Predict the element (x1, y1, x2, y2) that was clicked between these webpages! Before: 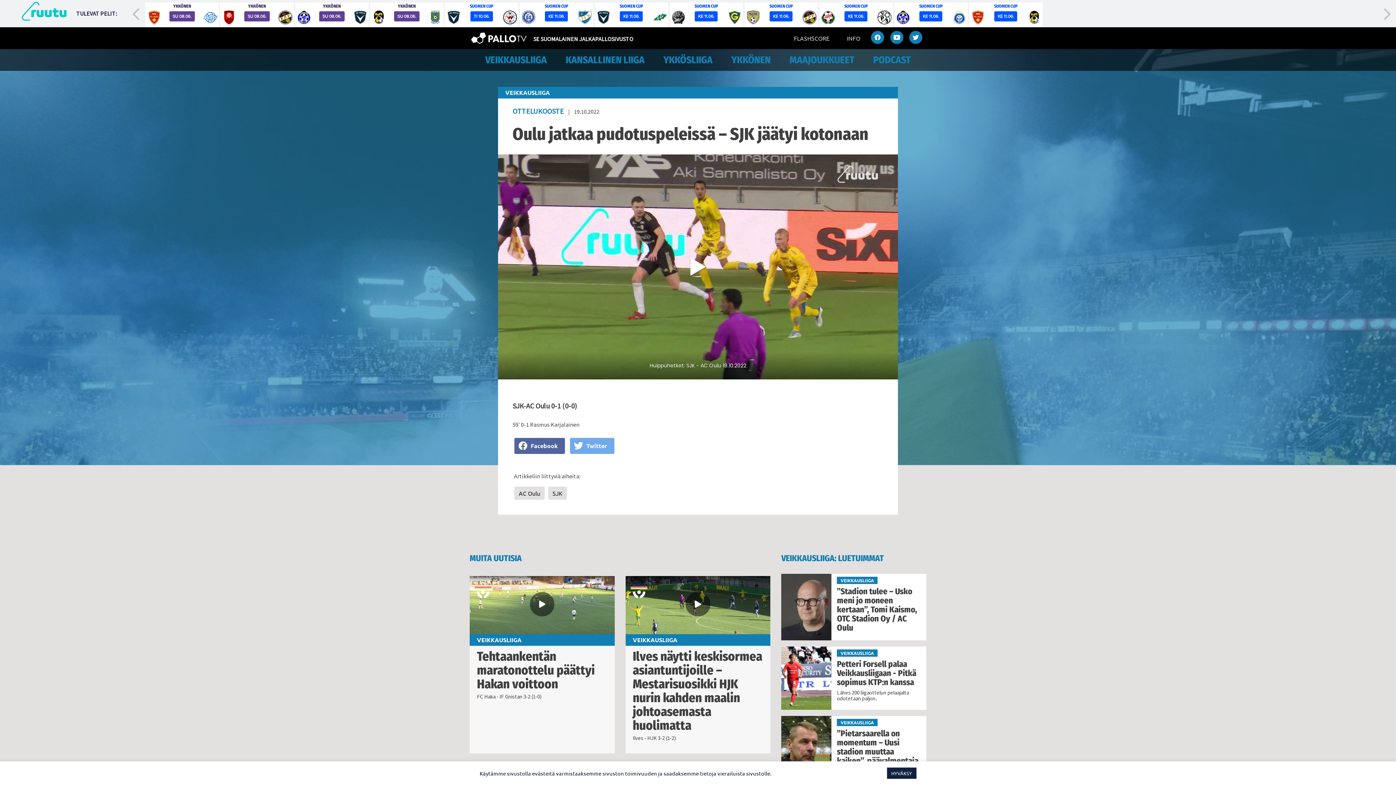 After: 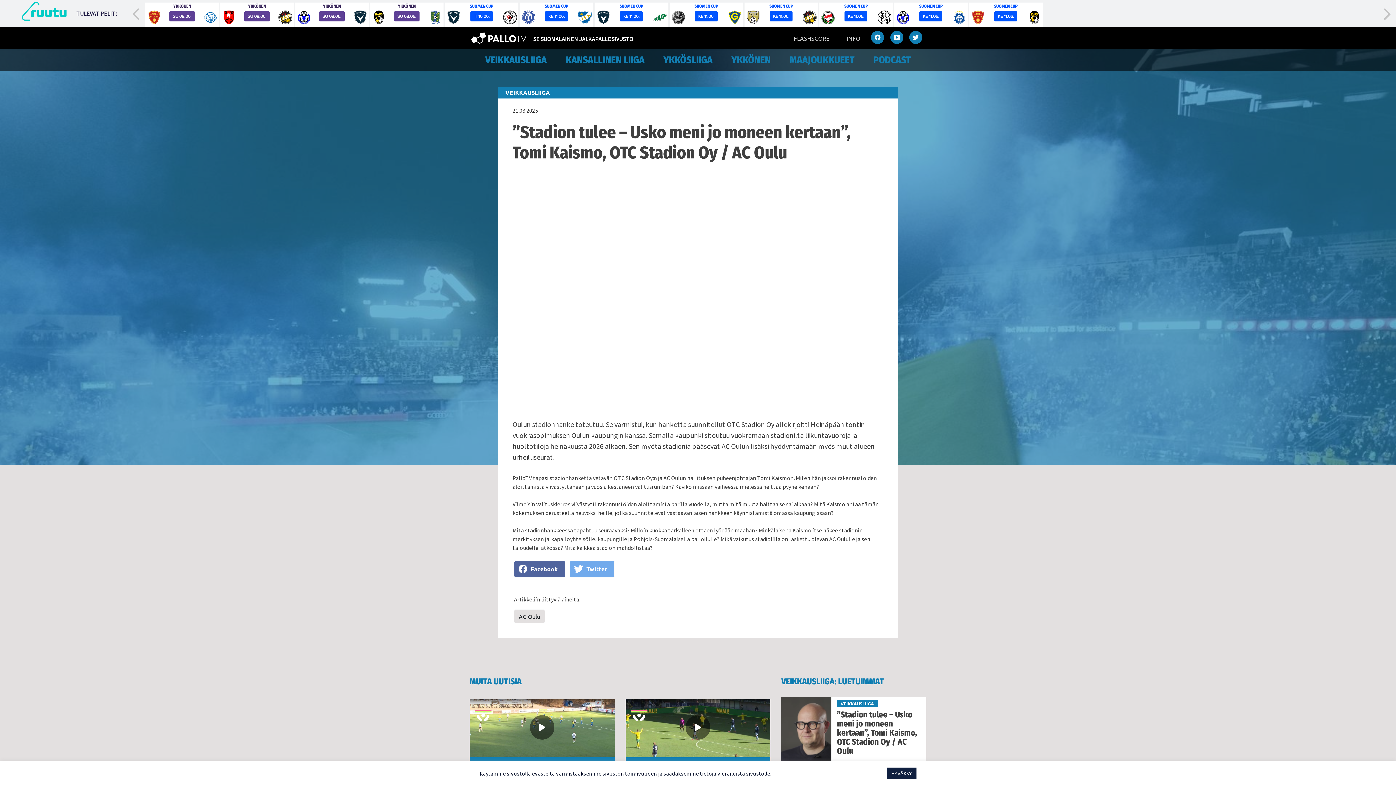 Action: bbox: (837, 587, 918, 632) label: ”Stadion tulee – Usko meni jo moneen kertaan”, Tomi Kaismo, OTC Stadion Oy / AC Oulu